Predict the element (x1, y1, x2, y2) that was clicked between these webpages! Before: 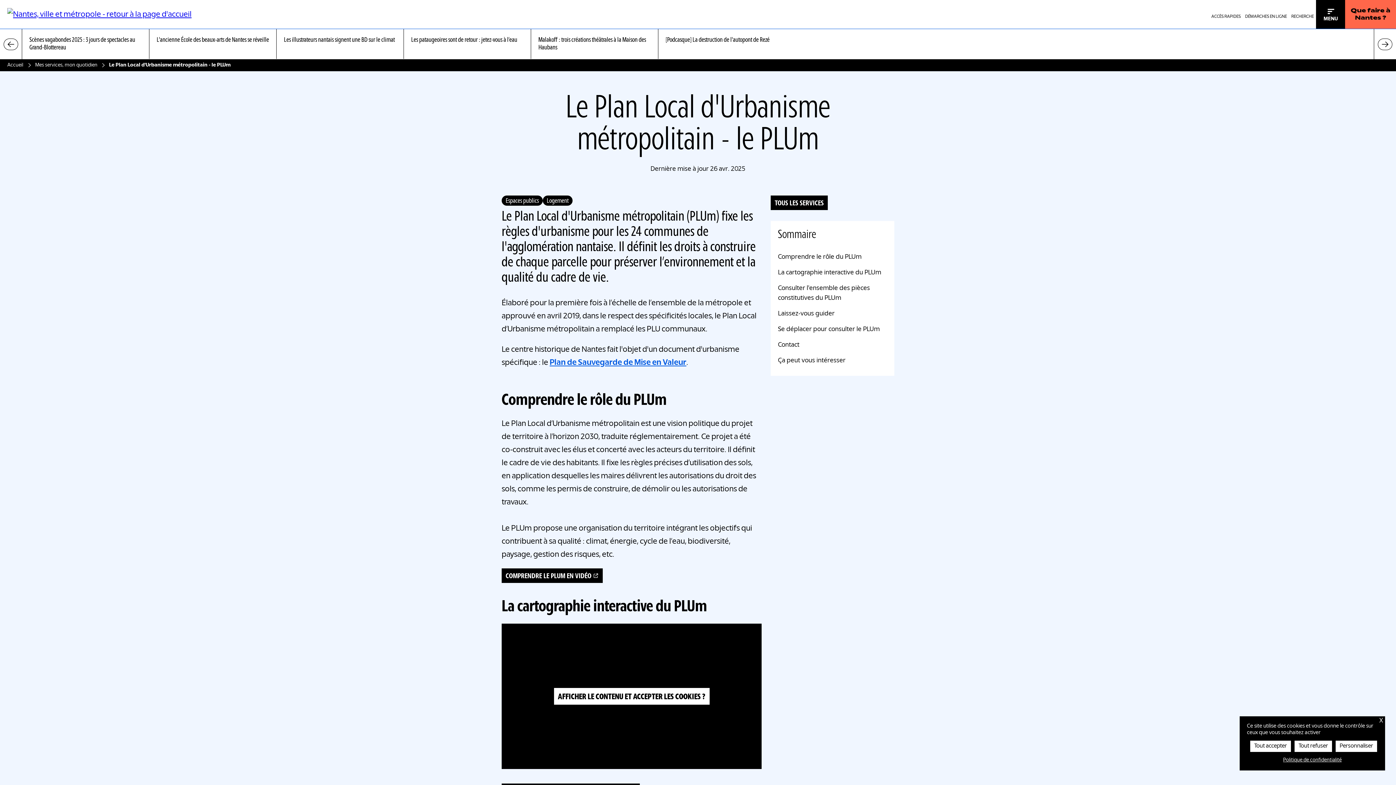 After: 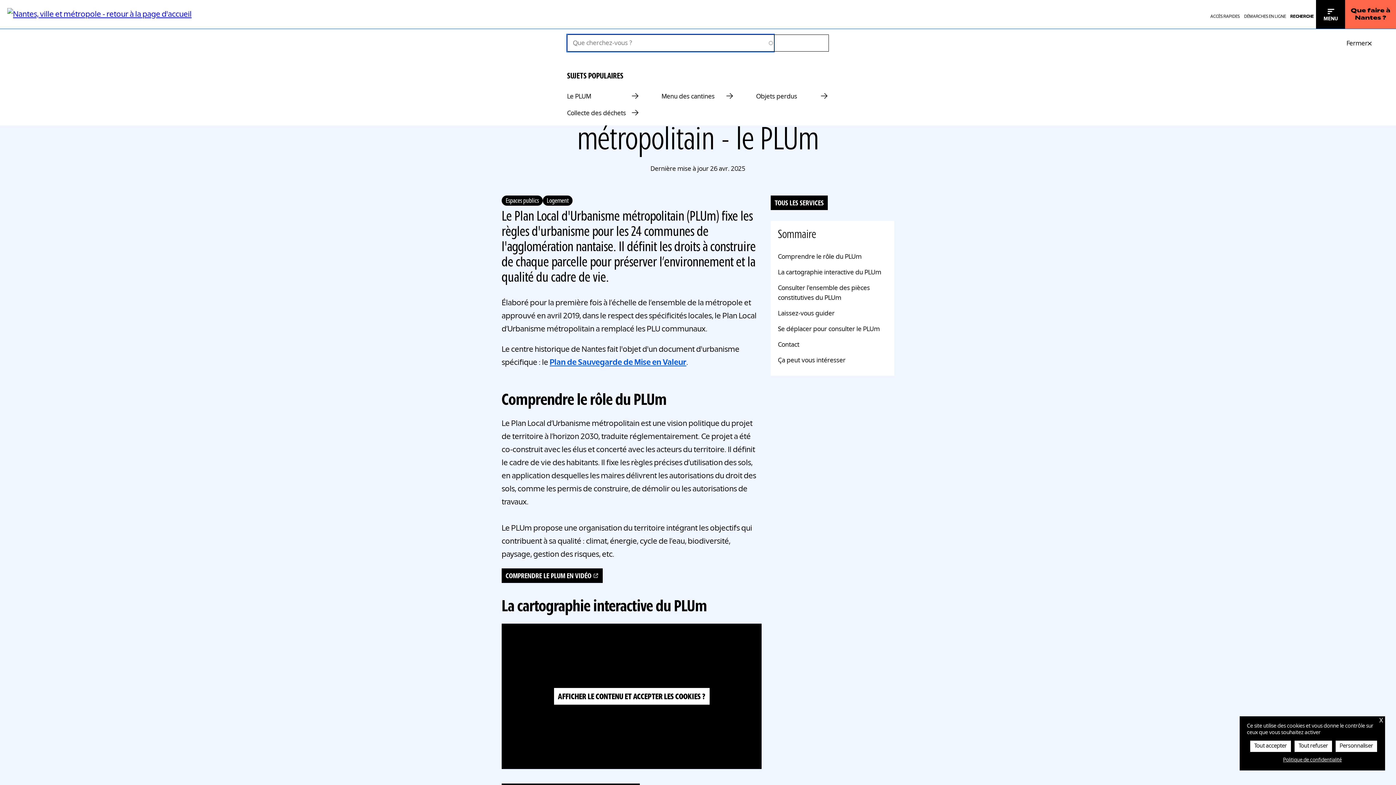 Action: label: RECHERCHE bbox: (1289, 0, 1316, 28)